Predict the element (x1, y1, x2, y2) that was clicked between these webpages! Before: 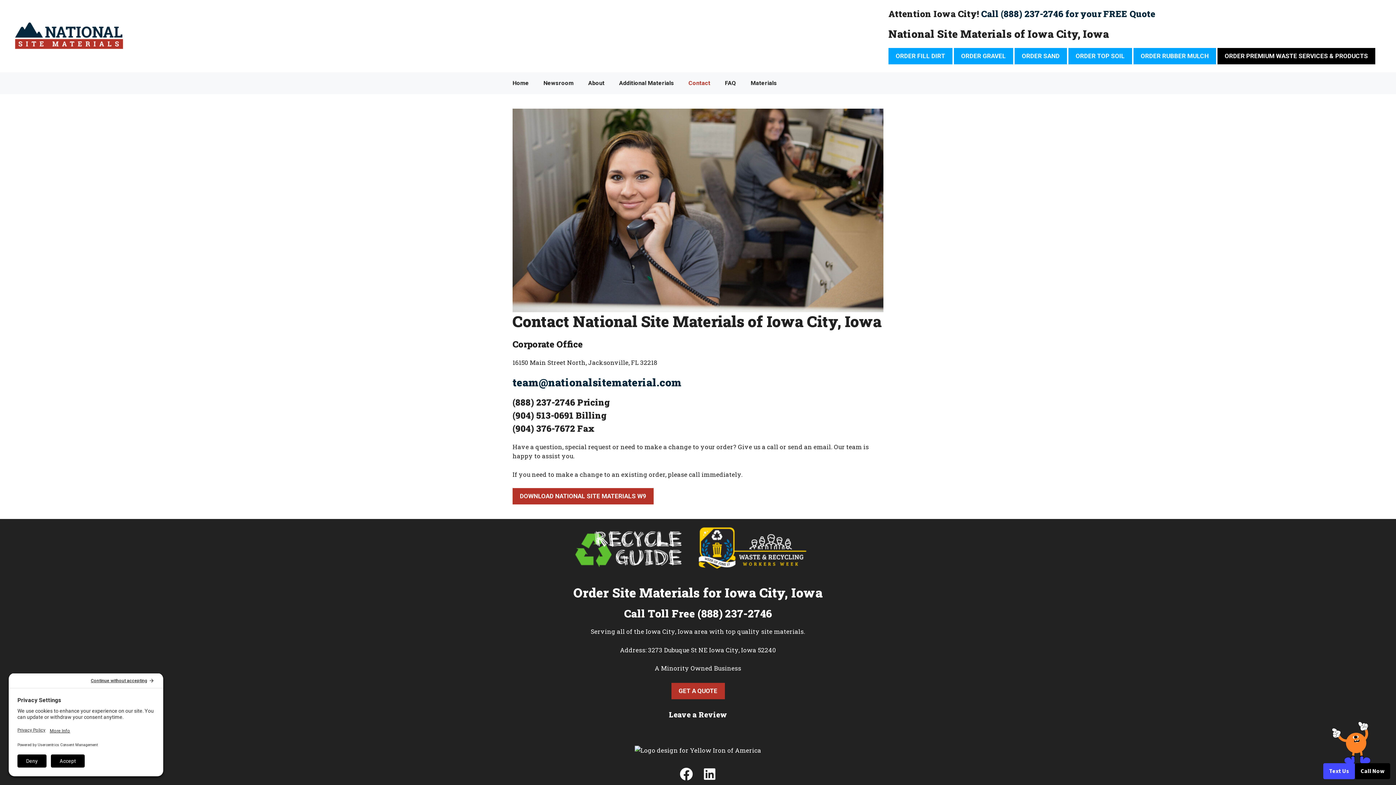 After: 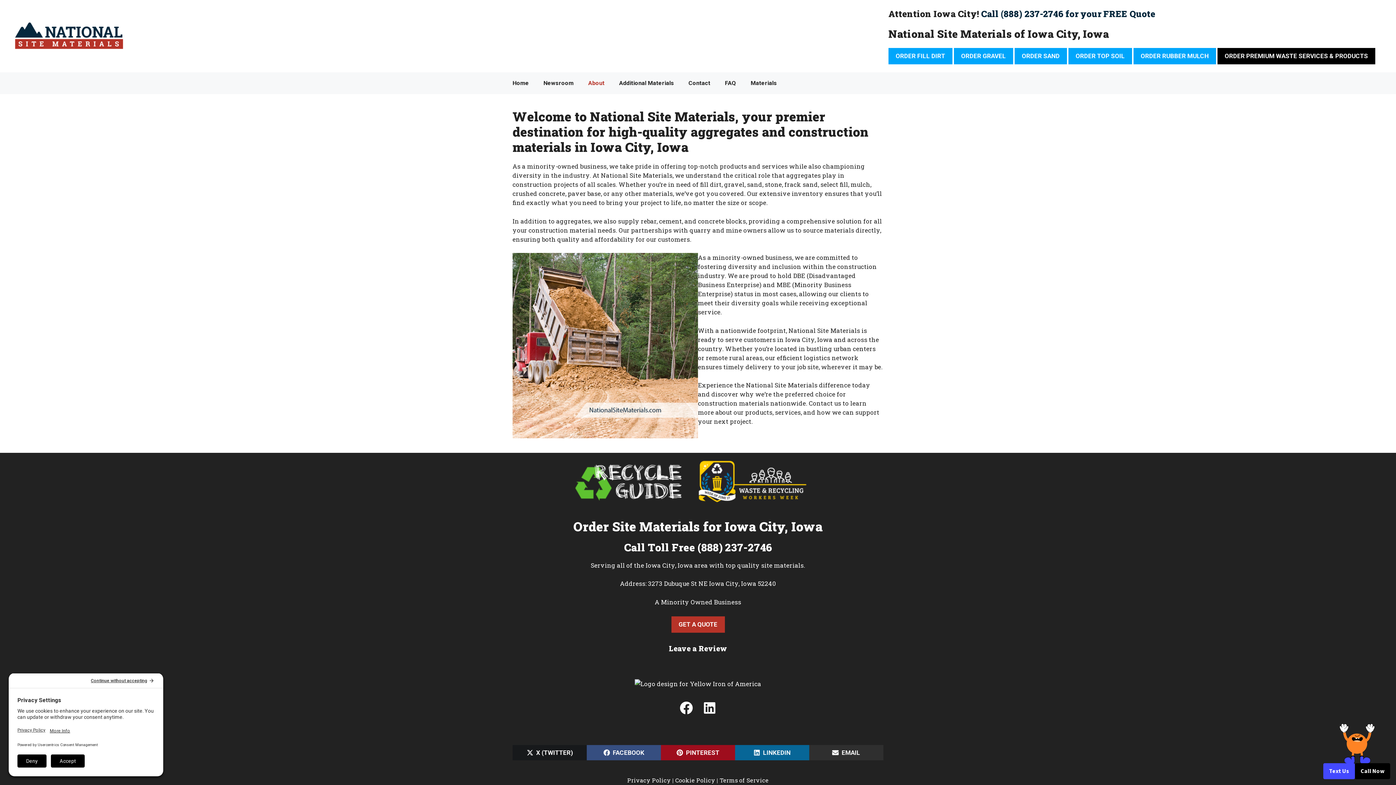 Action: label: About bbox: (581, 72, 612, 94)